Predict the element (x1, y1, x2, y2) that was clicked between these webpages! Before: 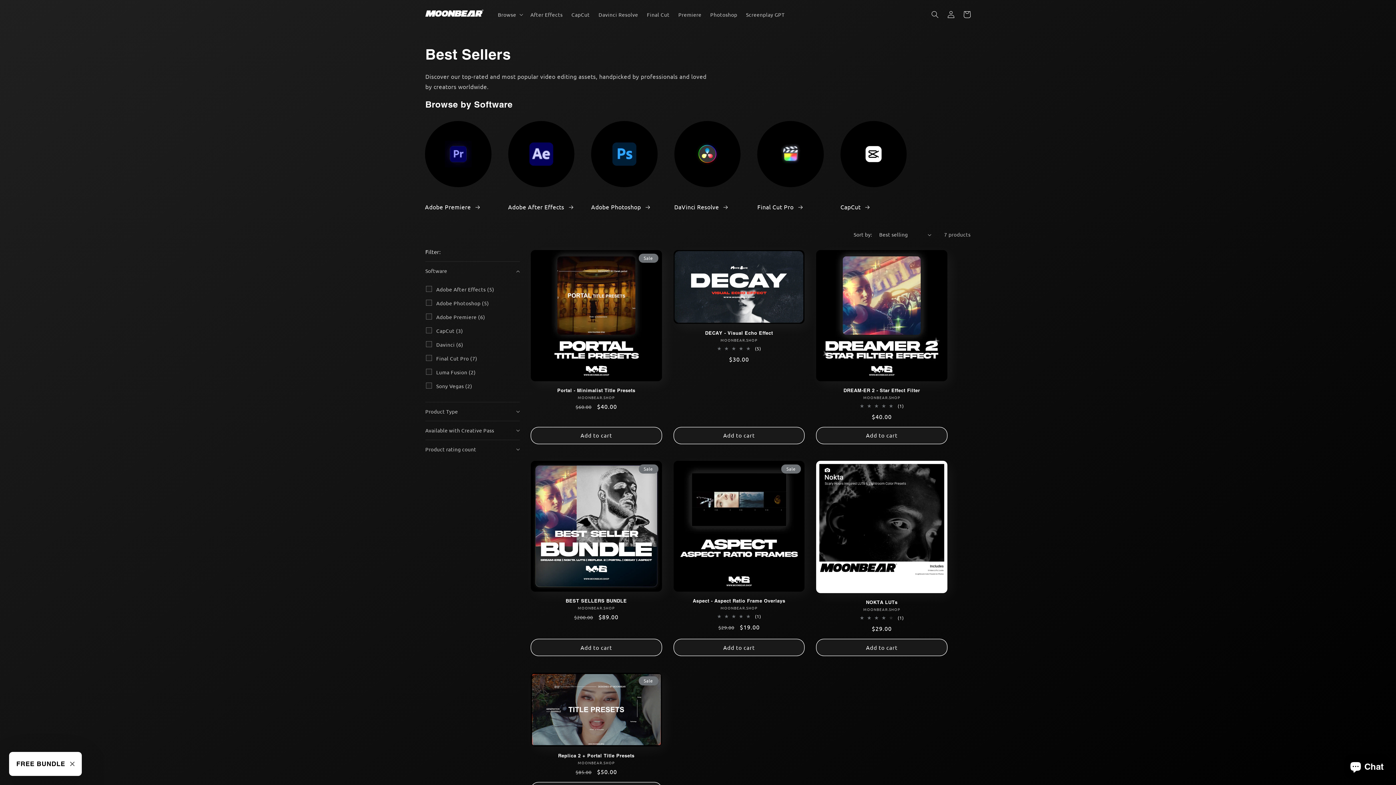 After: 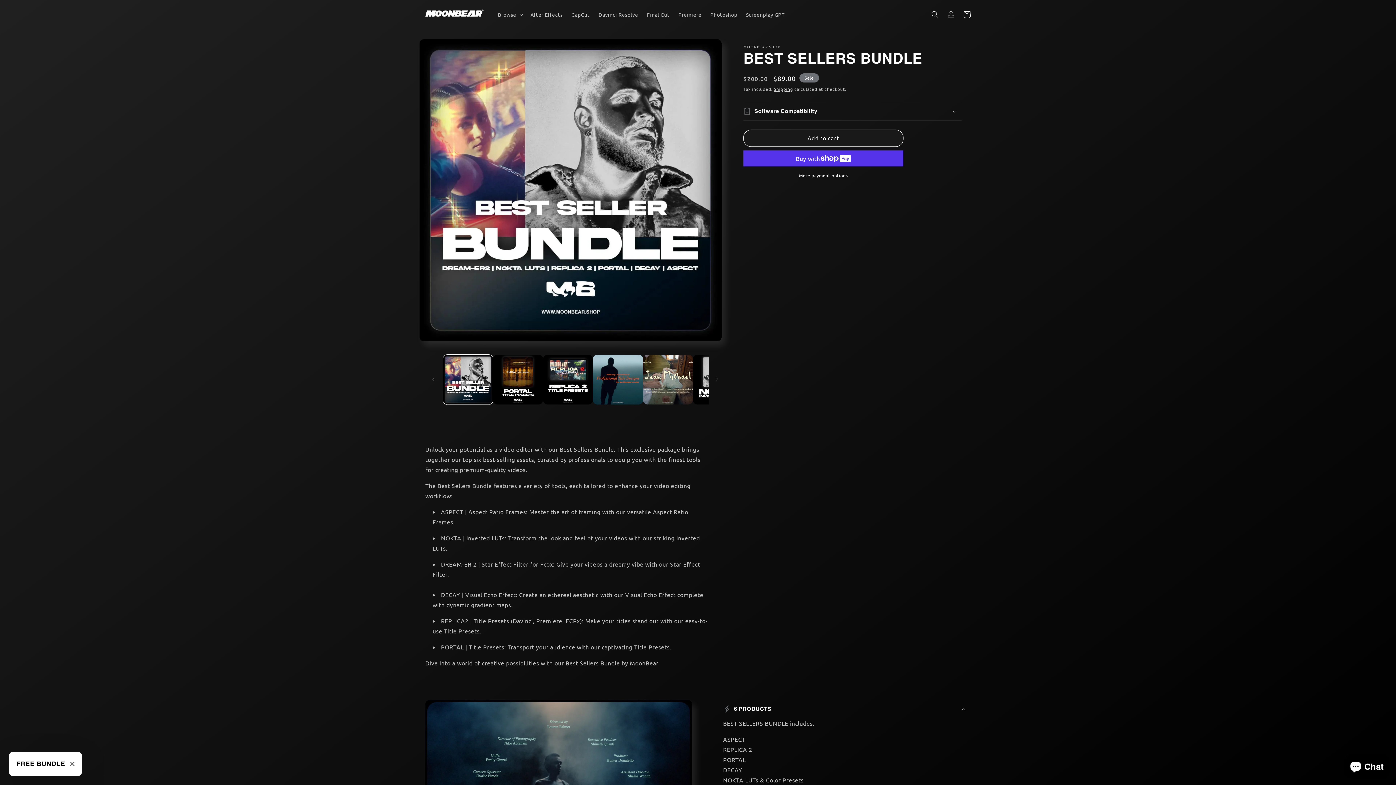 Action: label: BEST SELLERS BUNDLE bbox: (530, 598, 662, 604)